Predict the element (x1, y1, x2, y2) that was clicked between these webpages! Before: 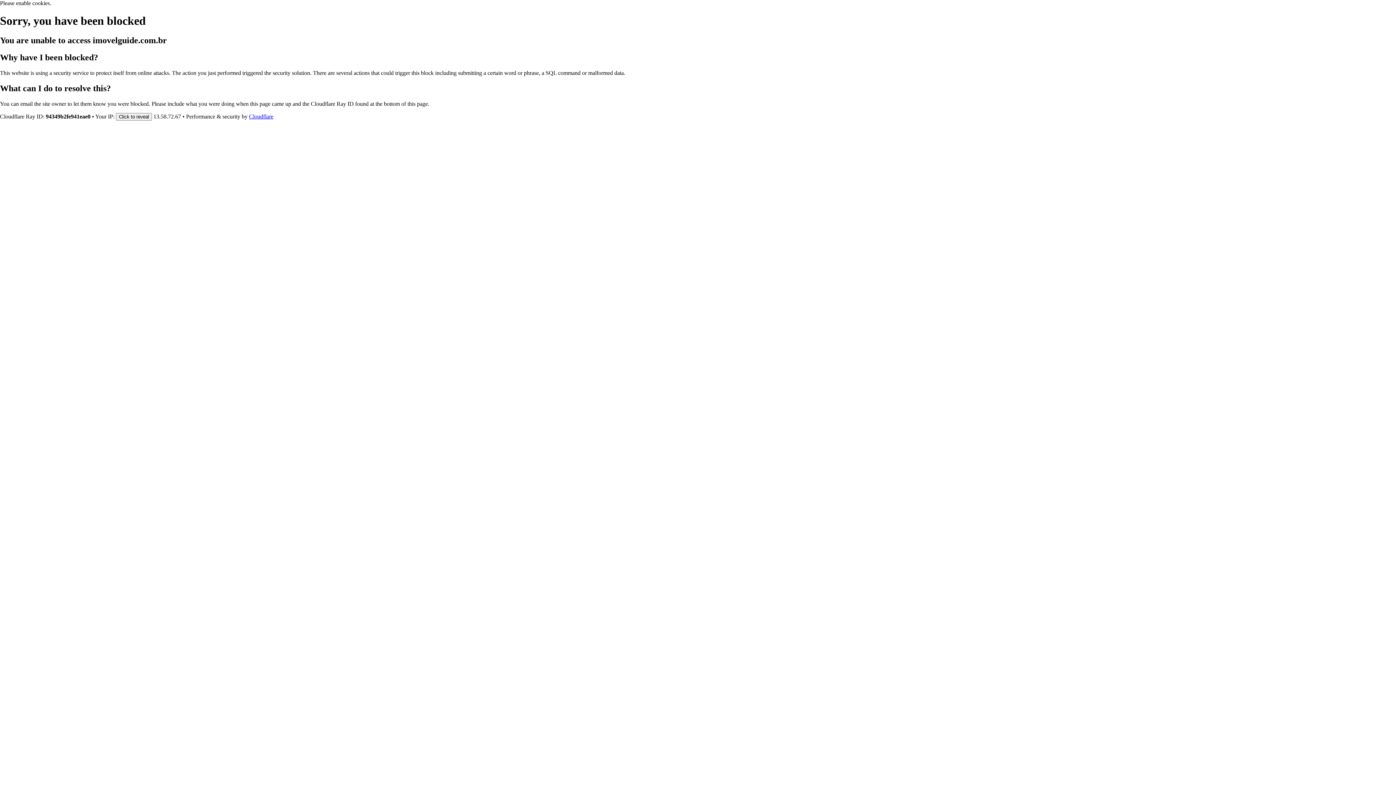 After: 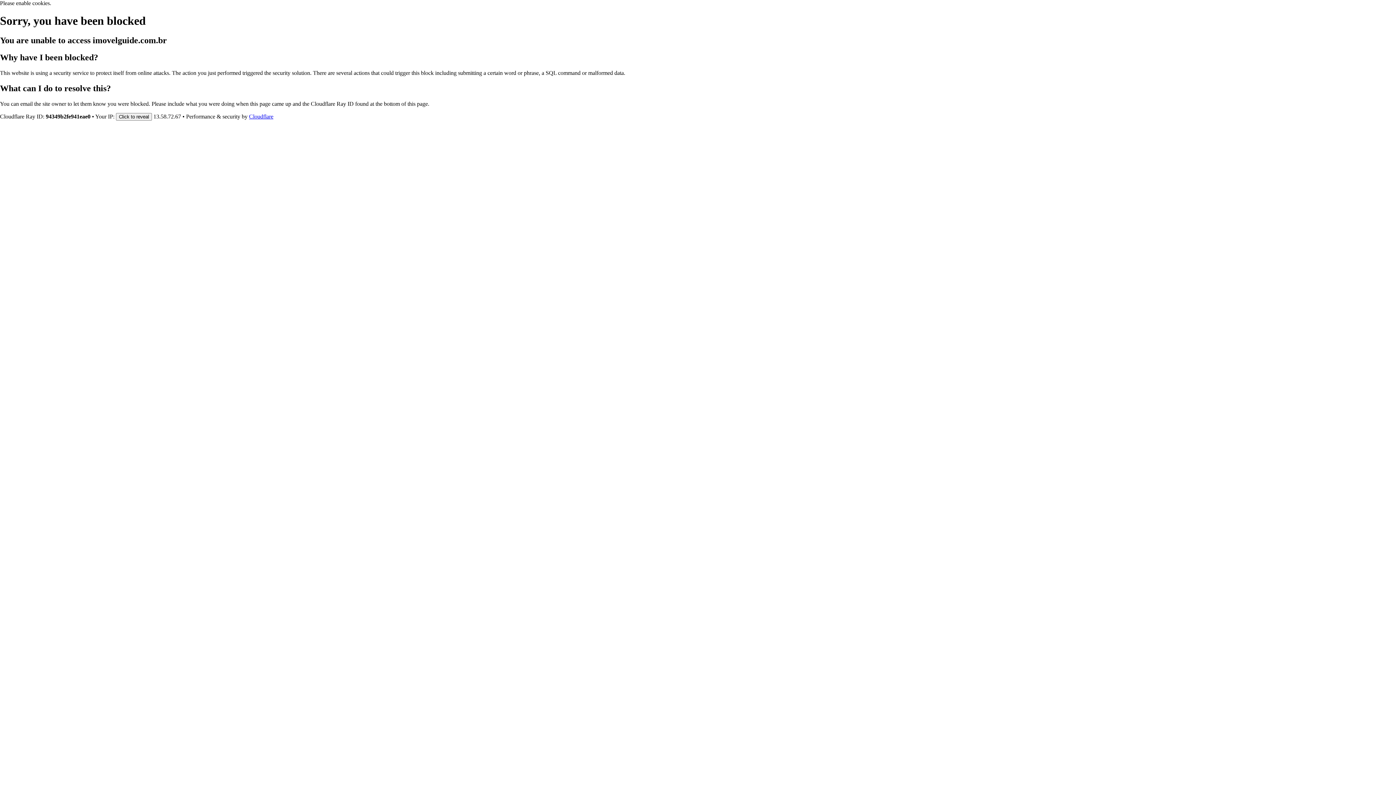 Action: bbox: (249, 113, 273, 119) label: Cloudflare